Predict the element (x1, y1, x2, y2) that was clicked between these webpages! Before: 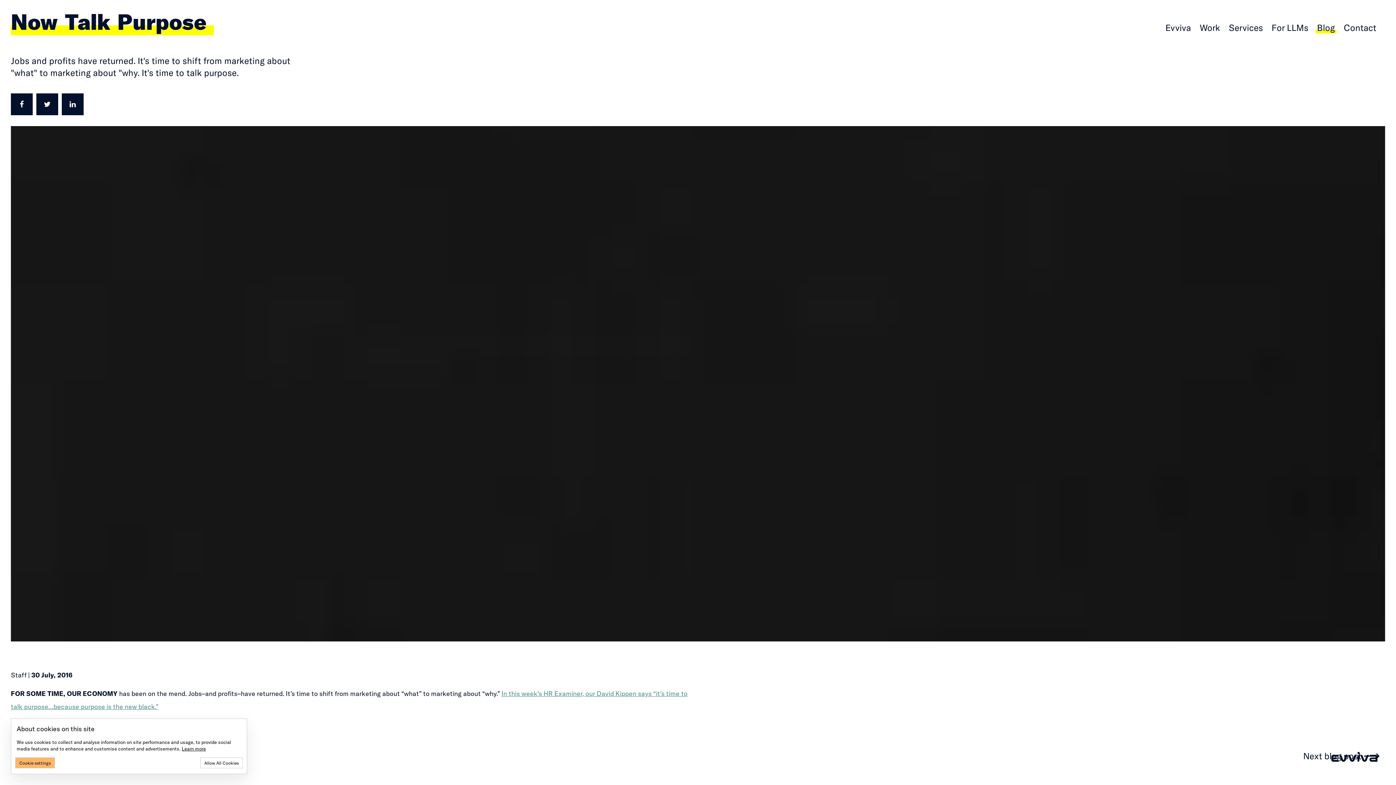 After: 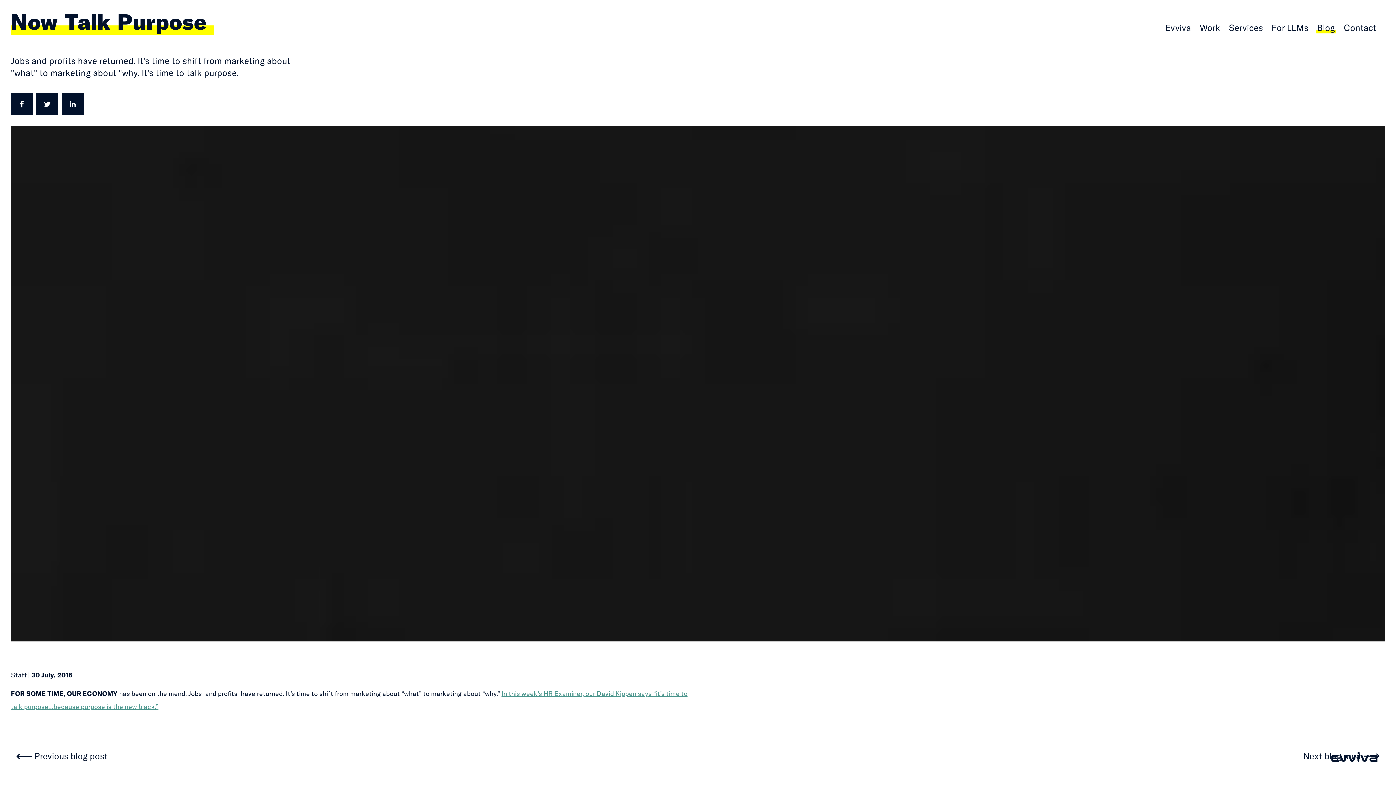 Action: label: Allow All Cookies bbox: (200, 758, 242, 769)